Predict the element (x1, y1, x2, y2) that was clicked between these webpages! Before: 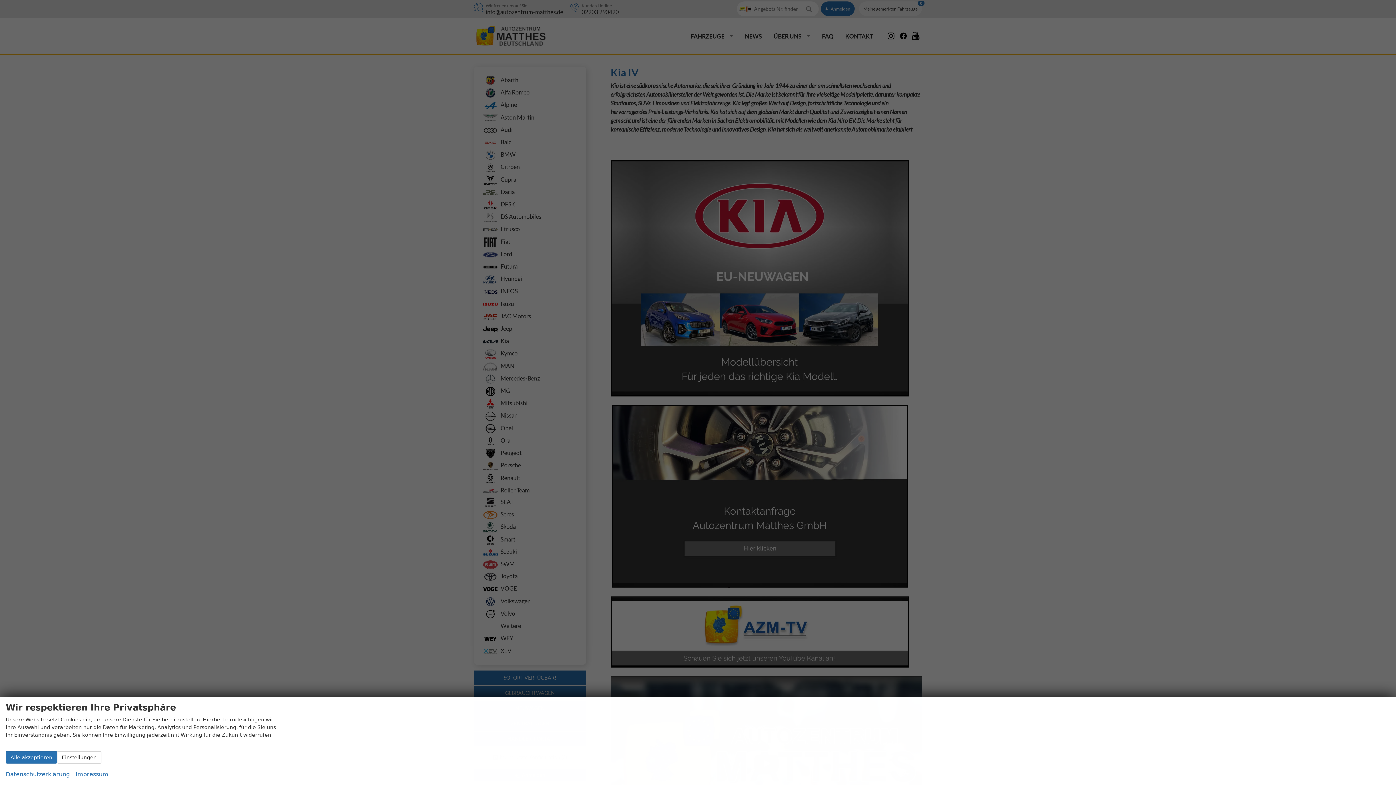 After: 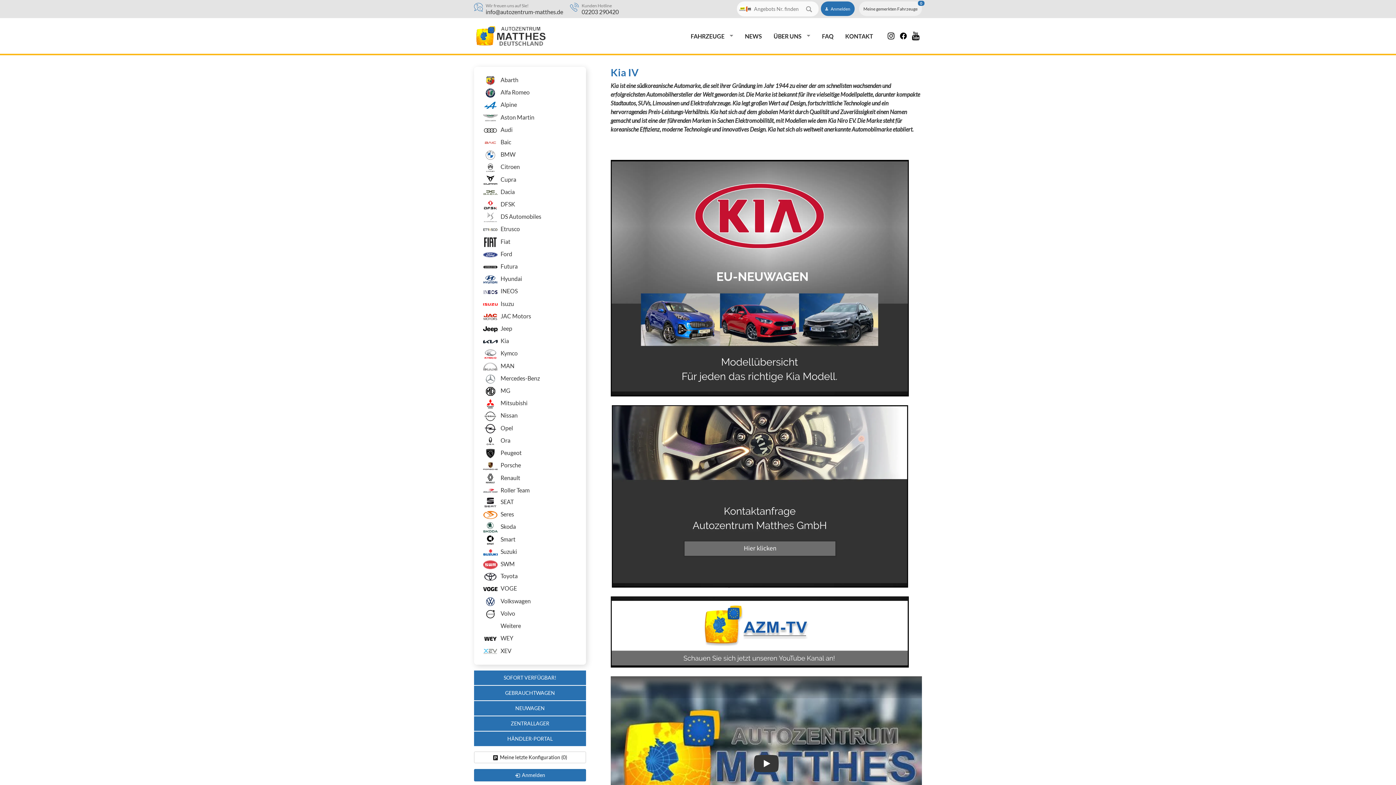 Action: bbox: (5, 751, 57, 764) label: Alle akzeptieren